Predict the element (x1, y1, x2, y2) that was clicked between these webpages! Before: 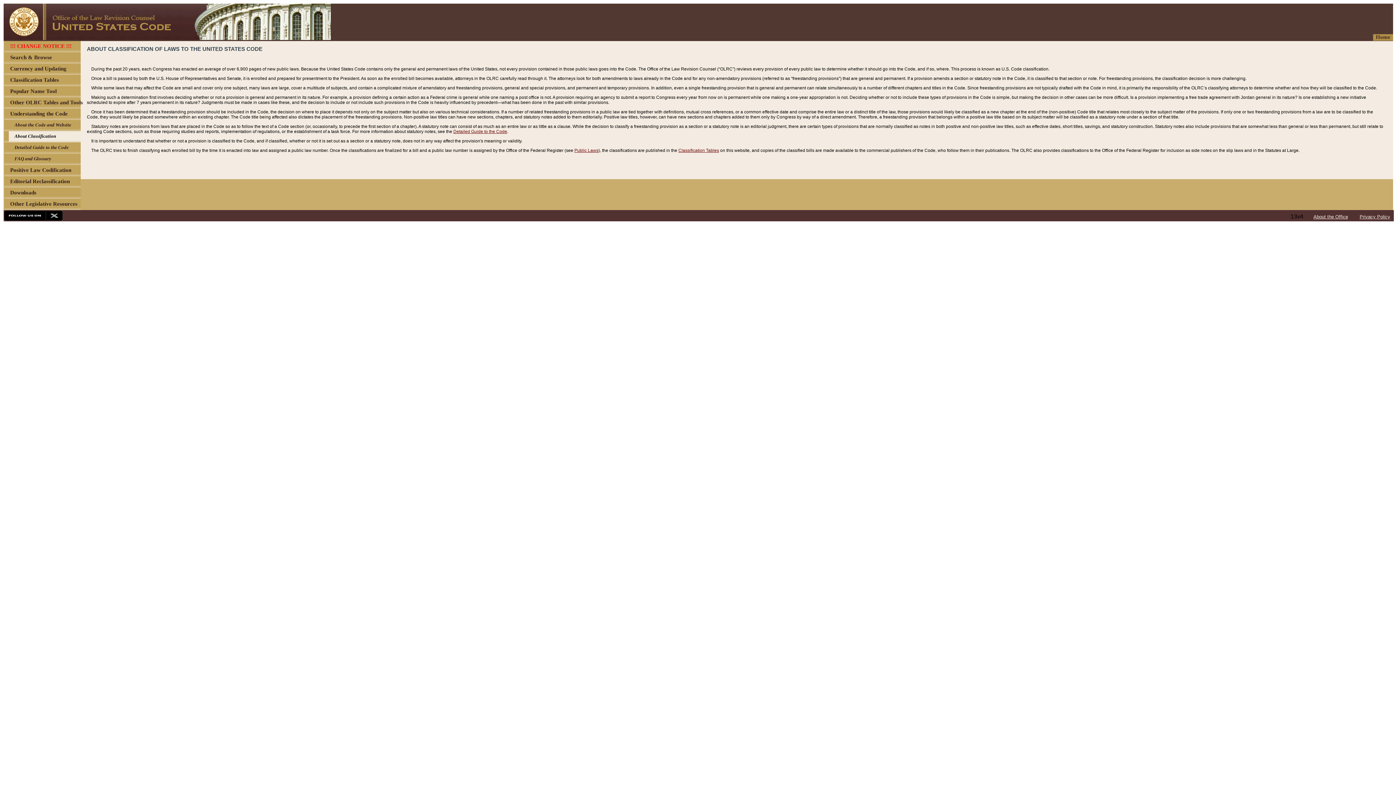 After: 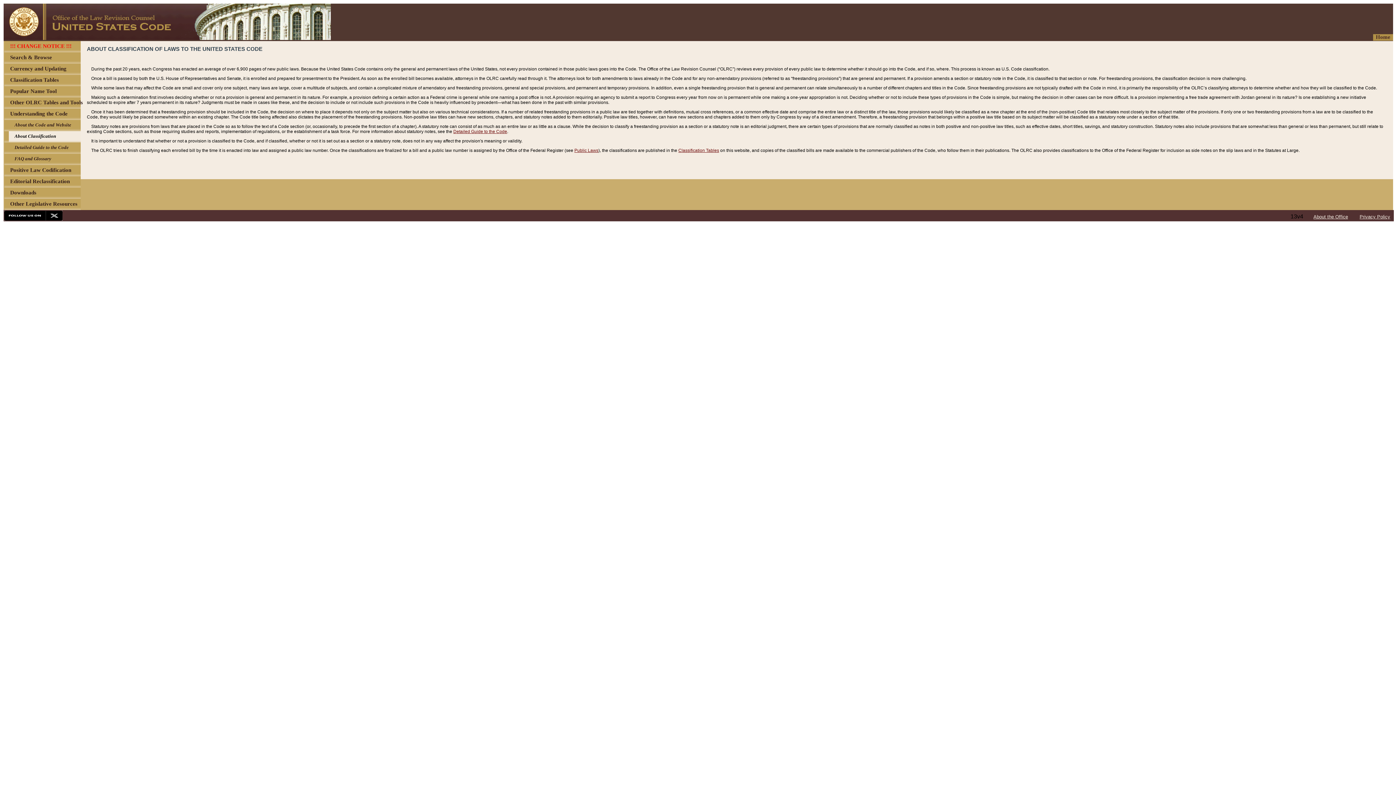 Action: bbox: (574, 148, 598, 153) label: Public Laws